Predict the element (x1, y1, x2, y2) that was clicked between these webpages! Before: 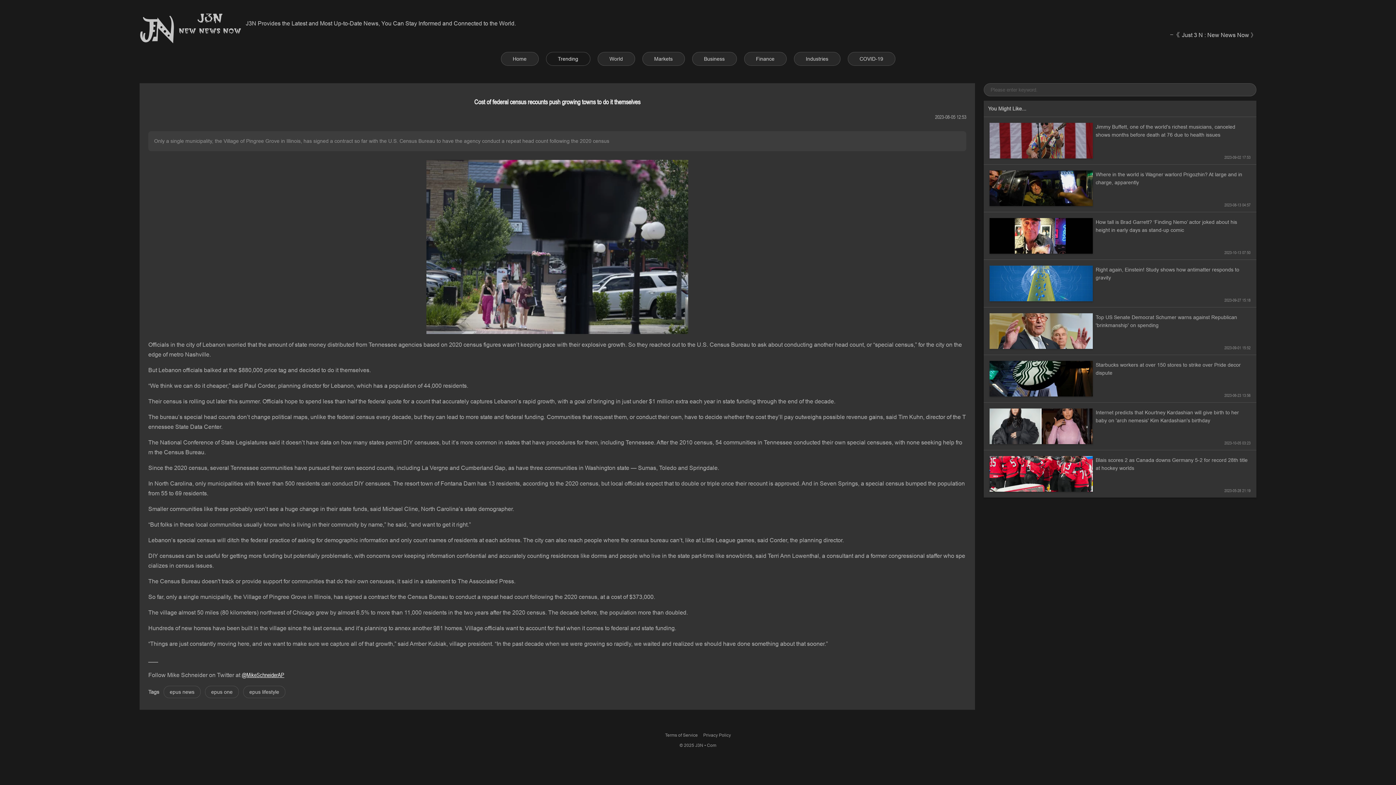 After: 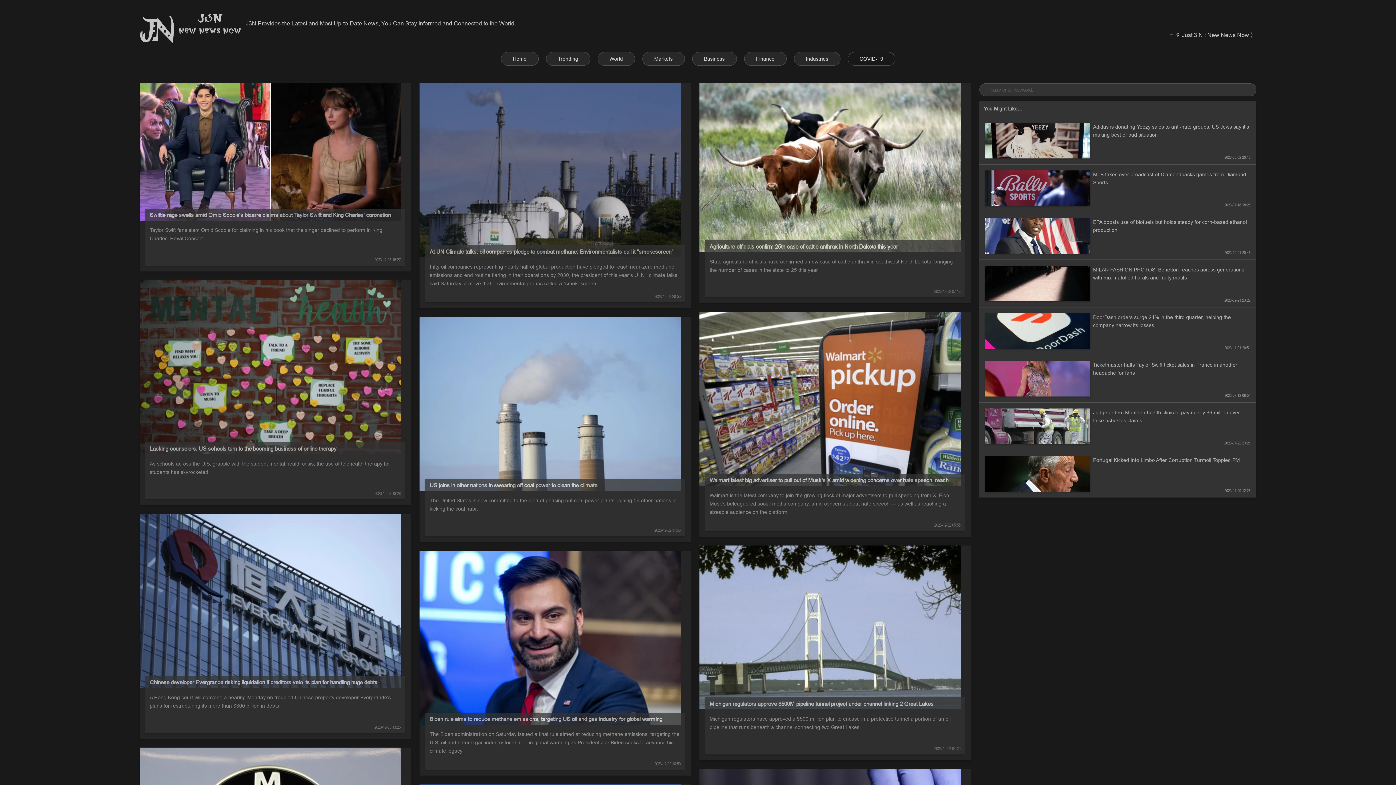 Action: label: COVID-19 bbox: (847, 52, 895, 65)